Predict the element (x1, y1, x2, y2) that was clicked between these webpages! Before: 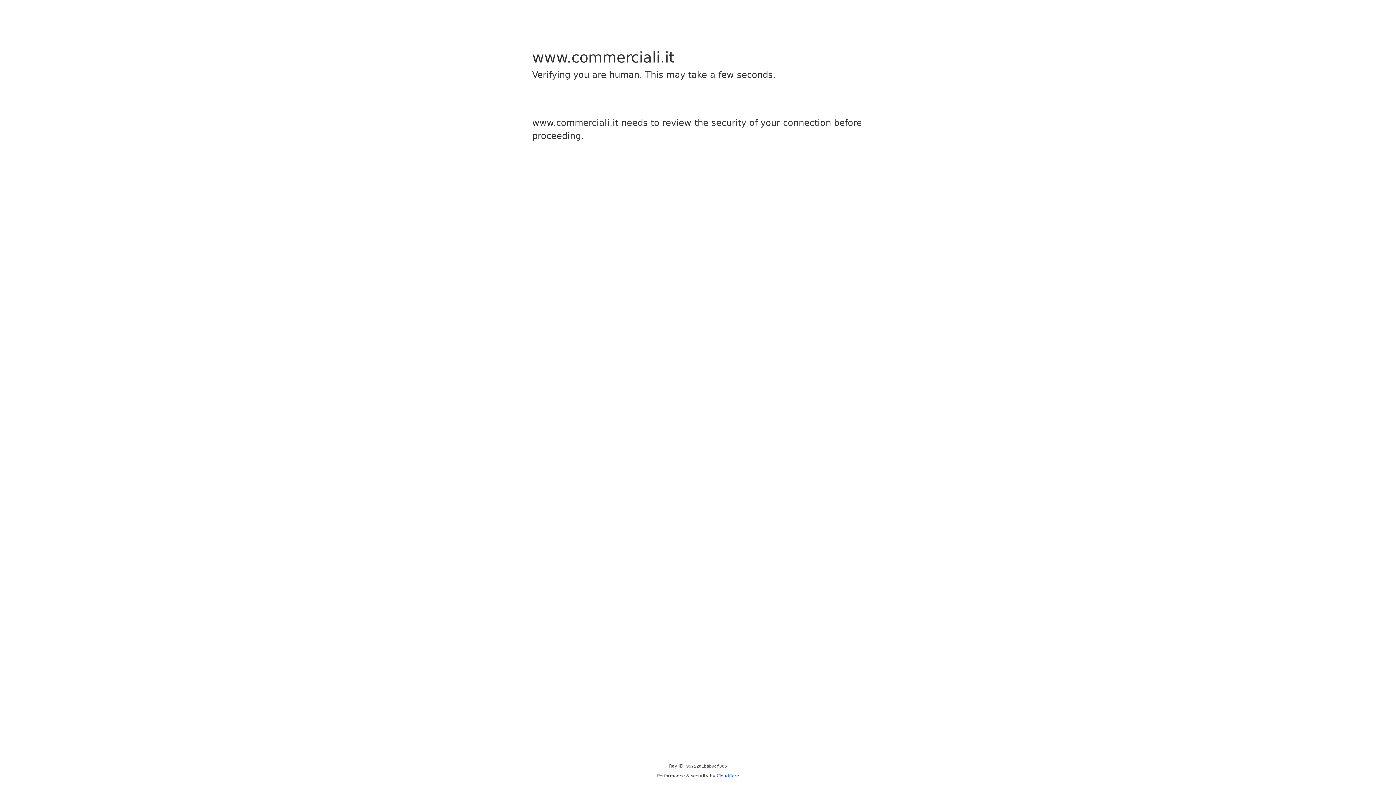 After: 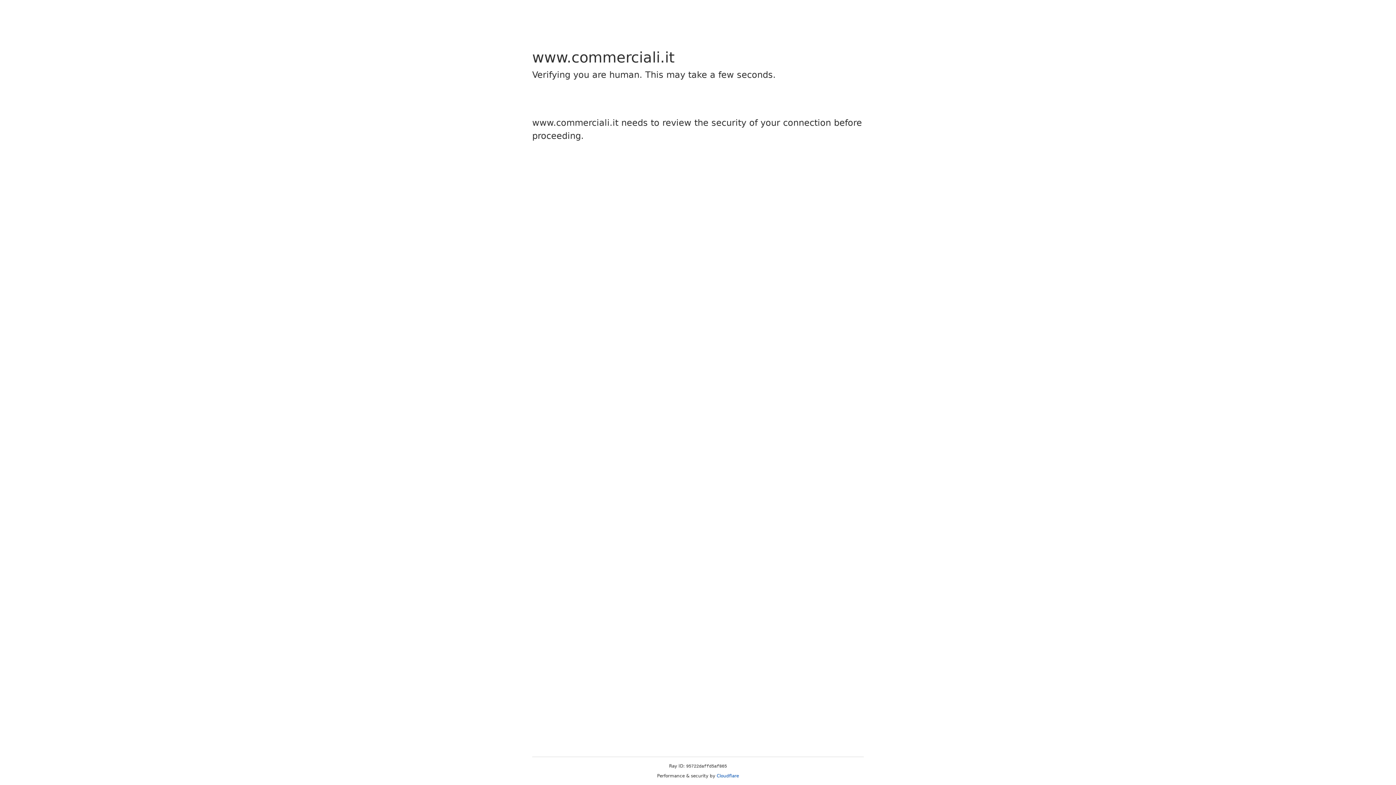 Action: label: Cloudflare bbox: (716, 773, 739, 778)